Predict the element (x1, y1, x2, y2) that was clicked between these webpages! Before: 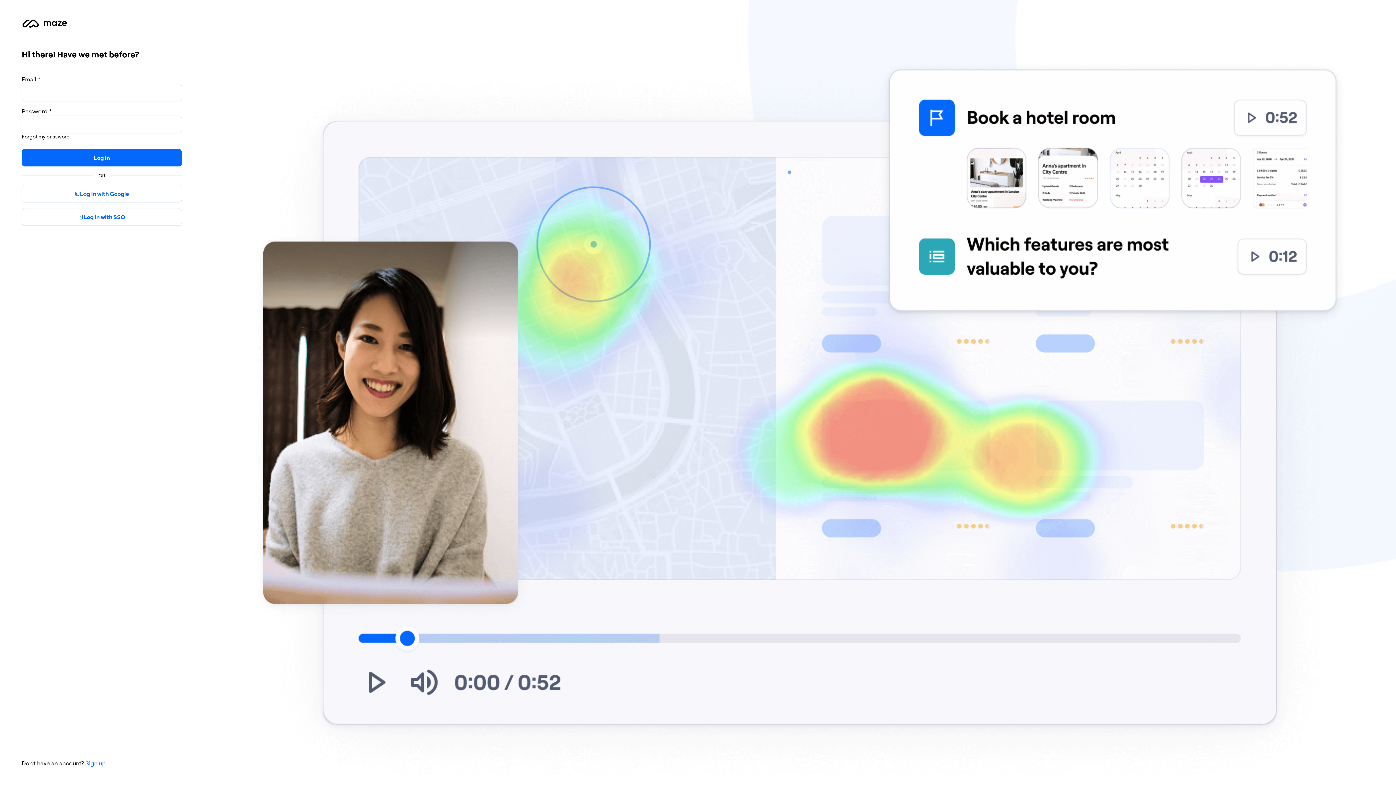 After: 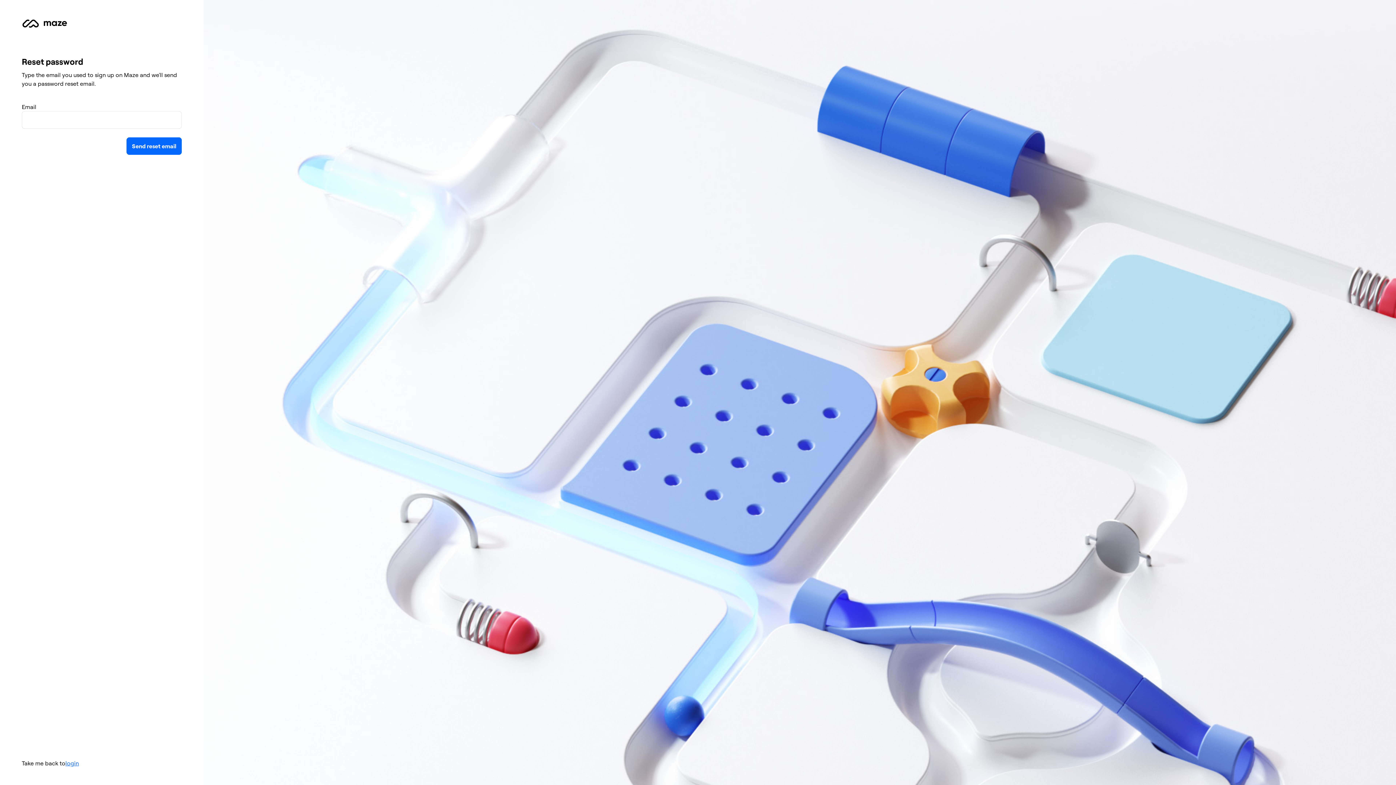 Action: label: Forgot my password bbox: (21, 133, 181, 140)